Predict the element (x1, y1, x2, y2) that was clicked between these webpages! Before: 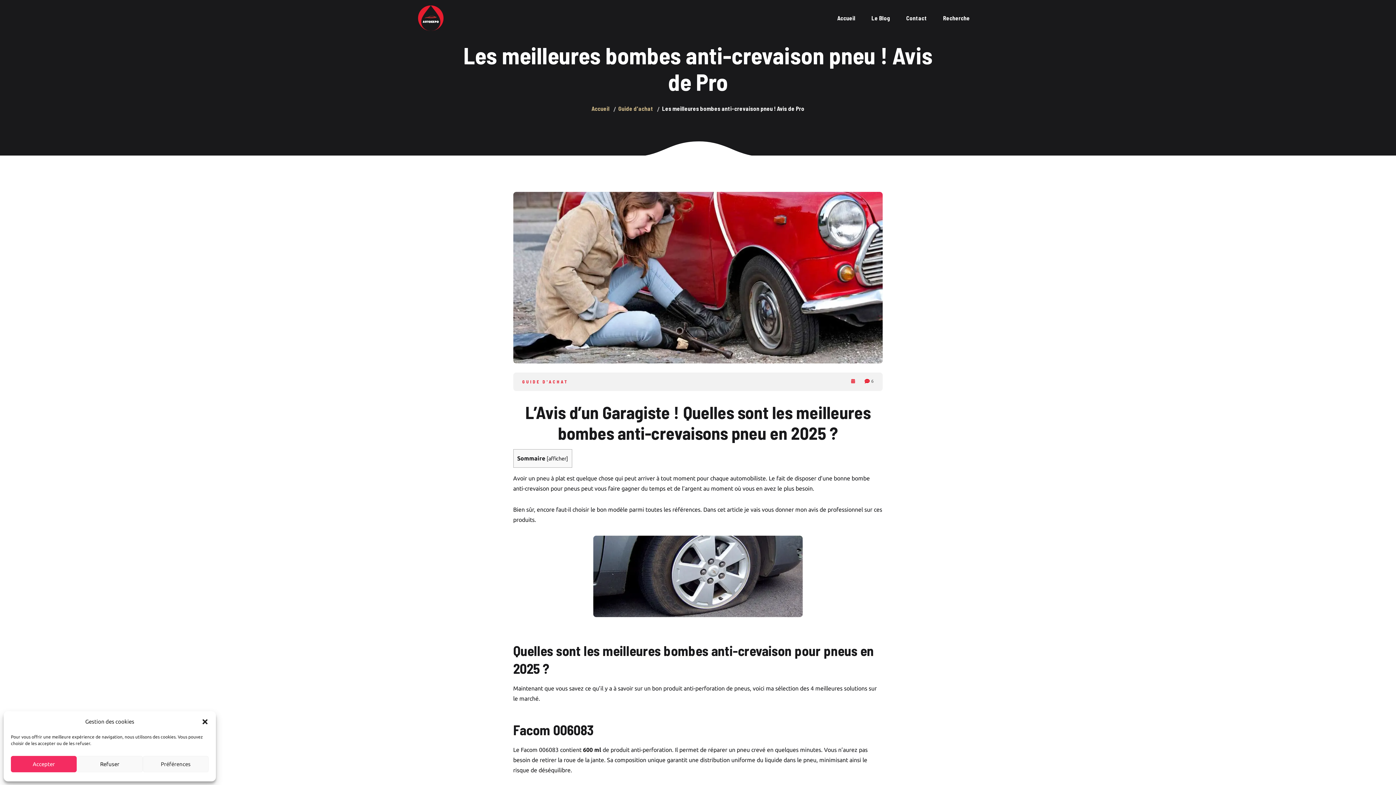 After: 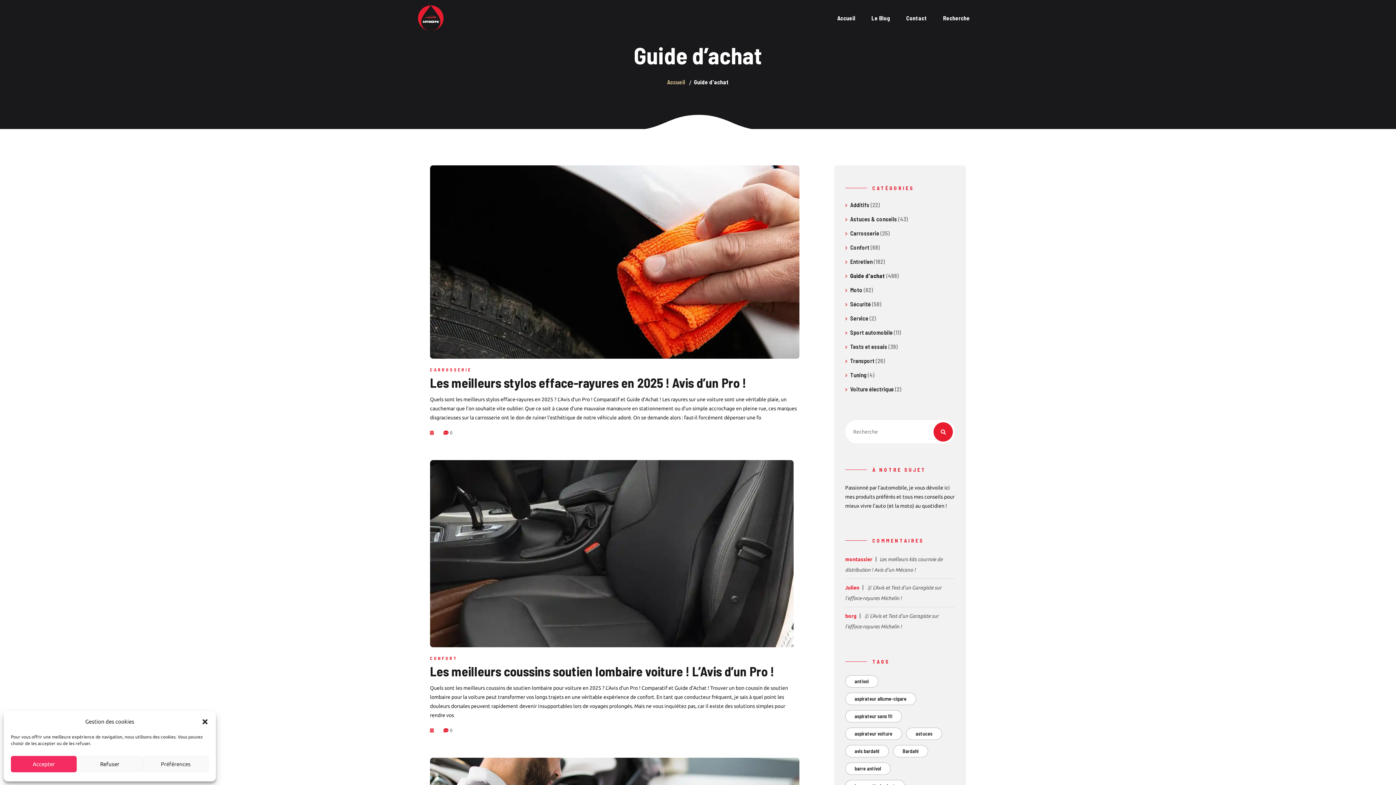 Action: label: GUIDE D'ACHAT bbox: (522, 376, 568, 386)